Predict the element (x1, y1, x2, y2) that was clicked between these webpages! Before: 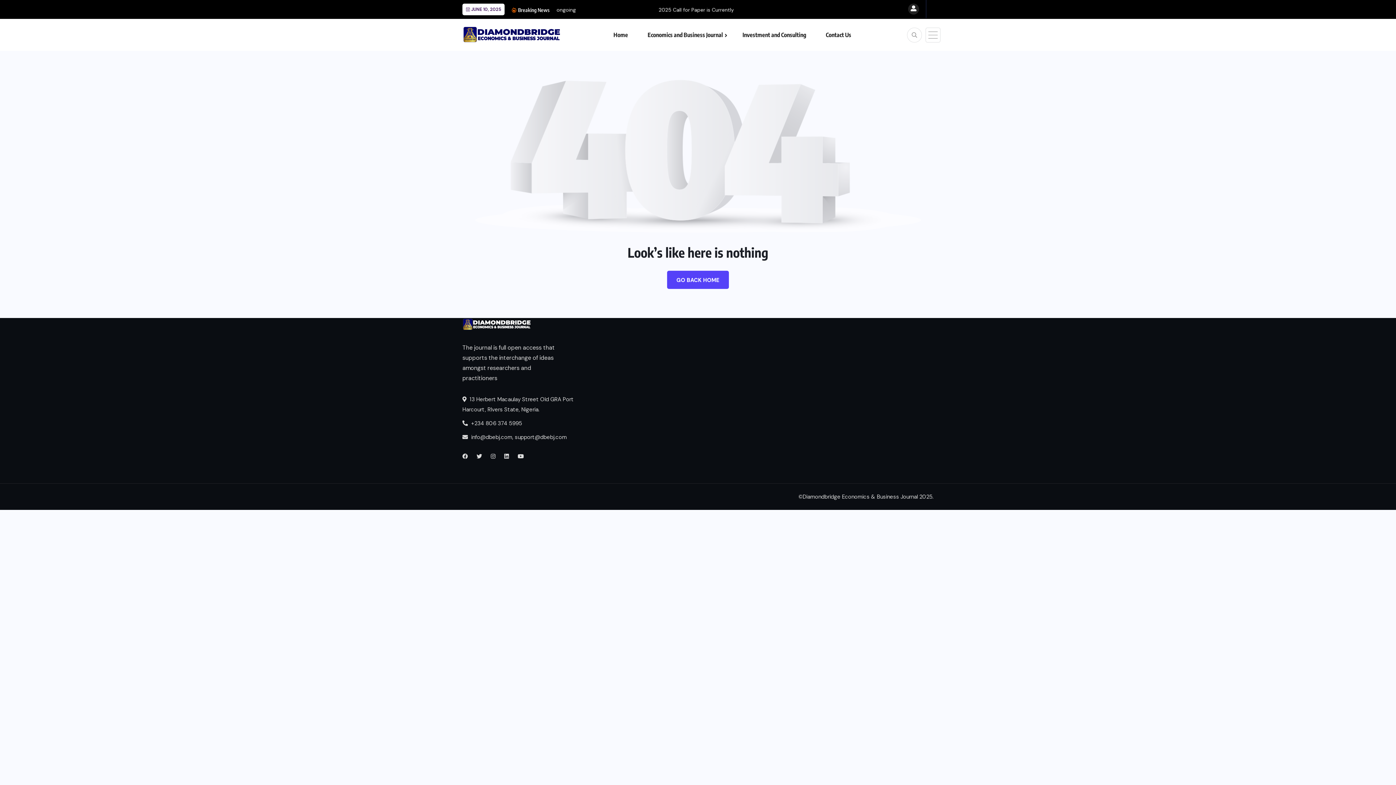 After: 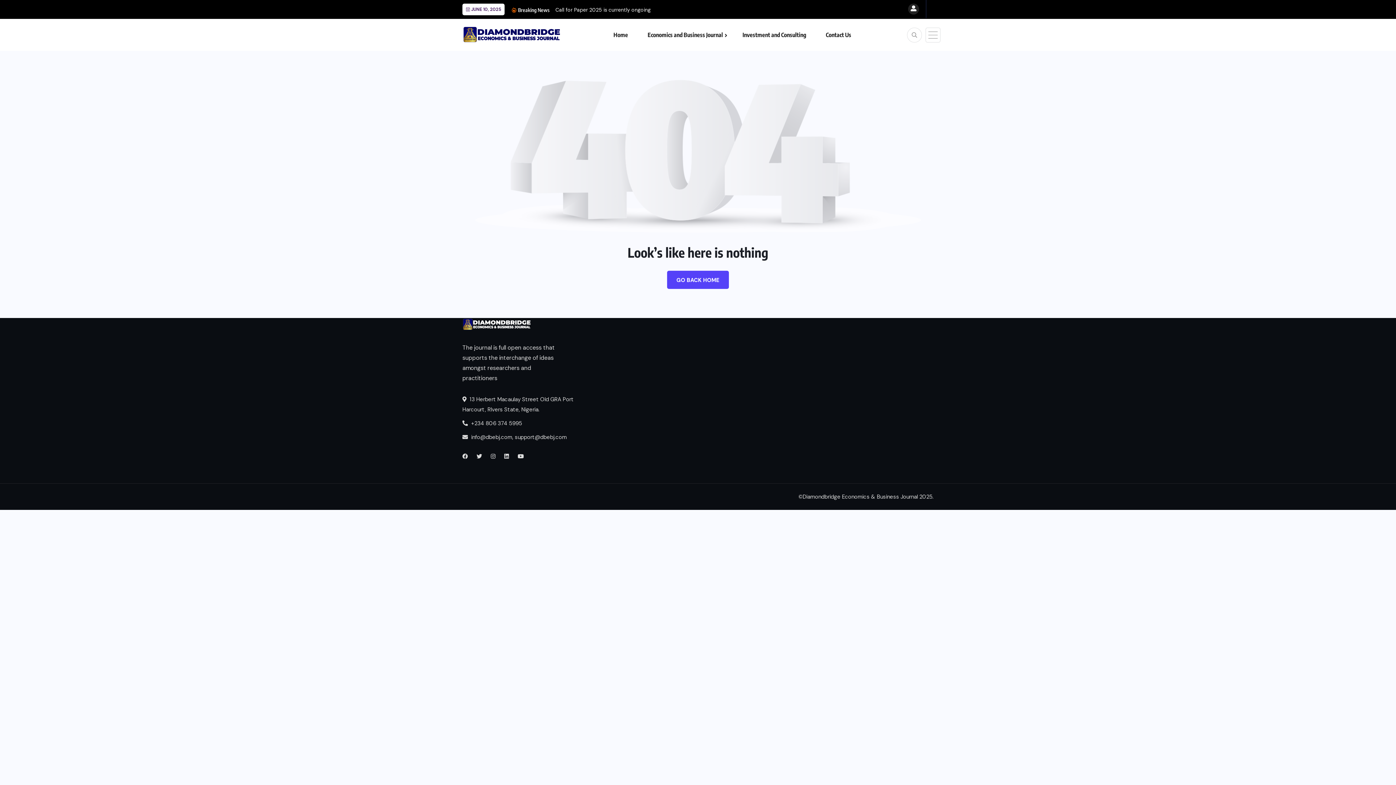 Action: label: Investment and Consulting bbox: (742, 22, 824, 47)